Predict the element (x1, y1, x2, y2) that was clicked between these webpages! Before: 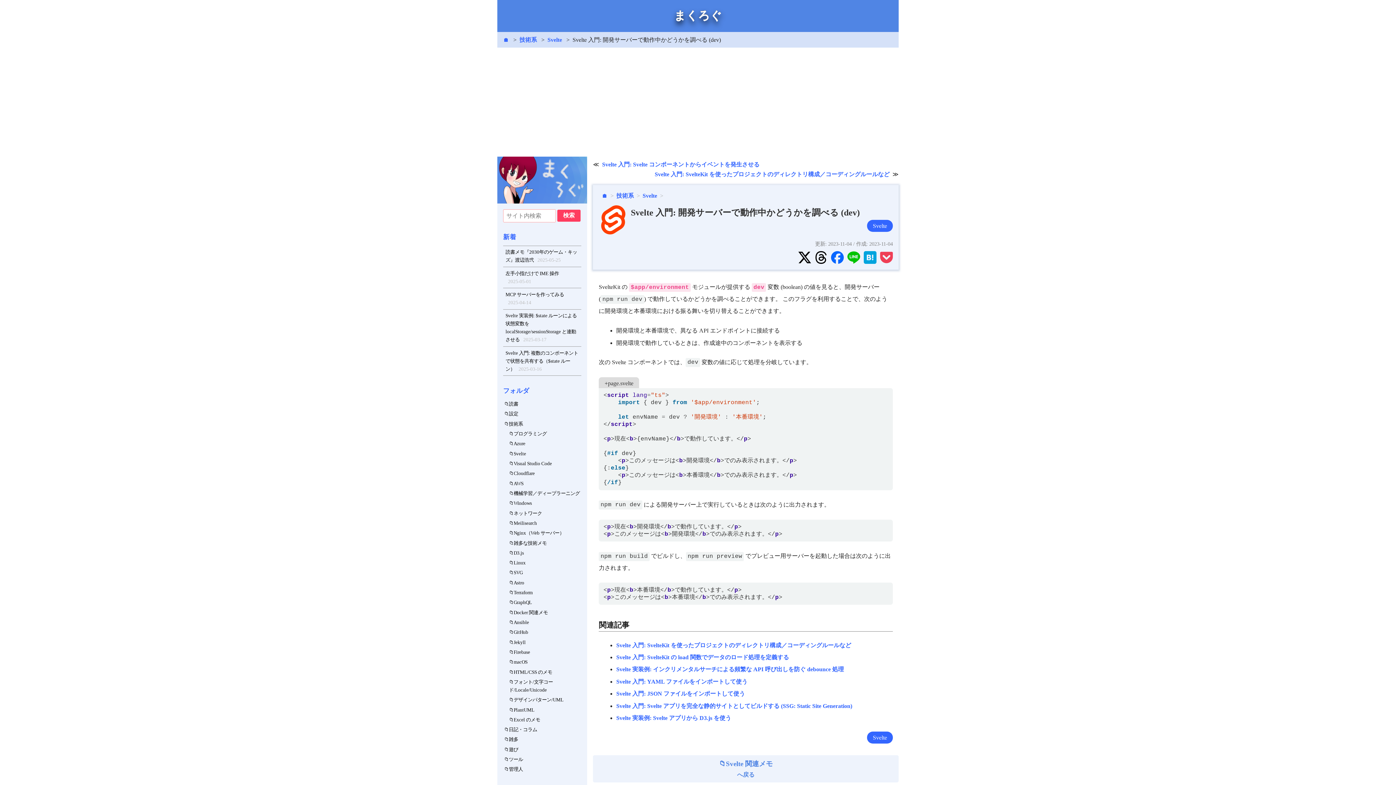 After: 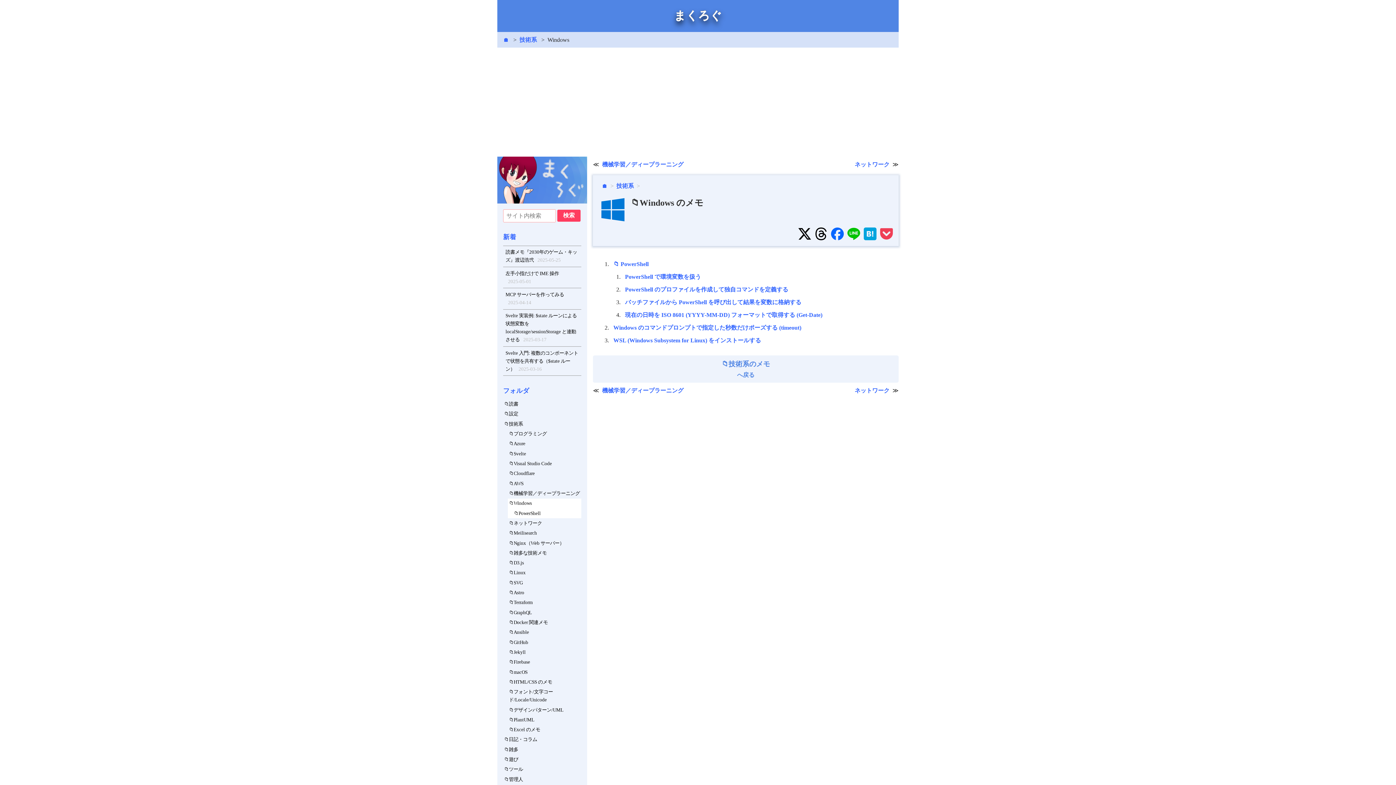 Action: bbox: (508, 498, 581, 508) label: Windows